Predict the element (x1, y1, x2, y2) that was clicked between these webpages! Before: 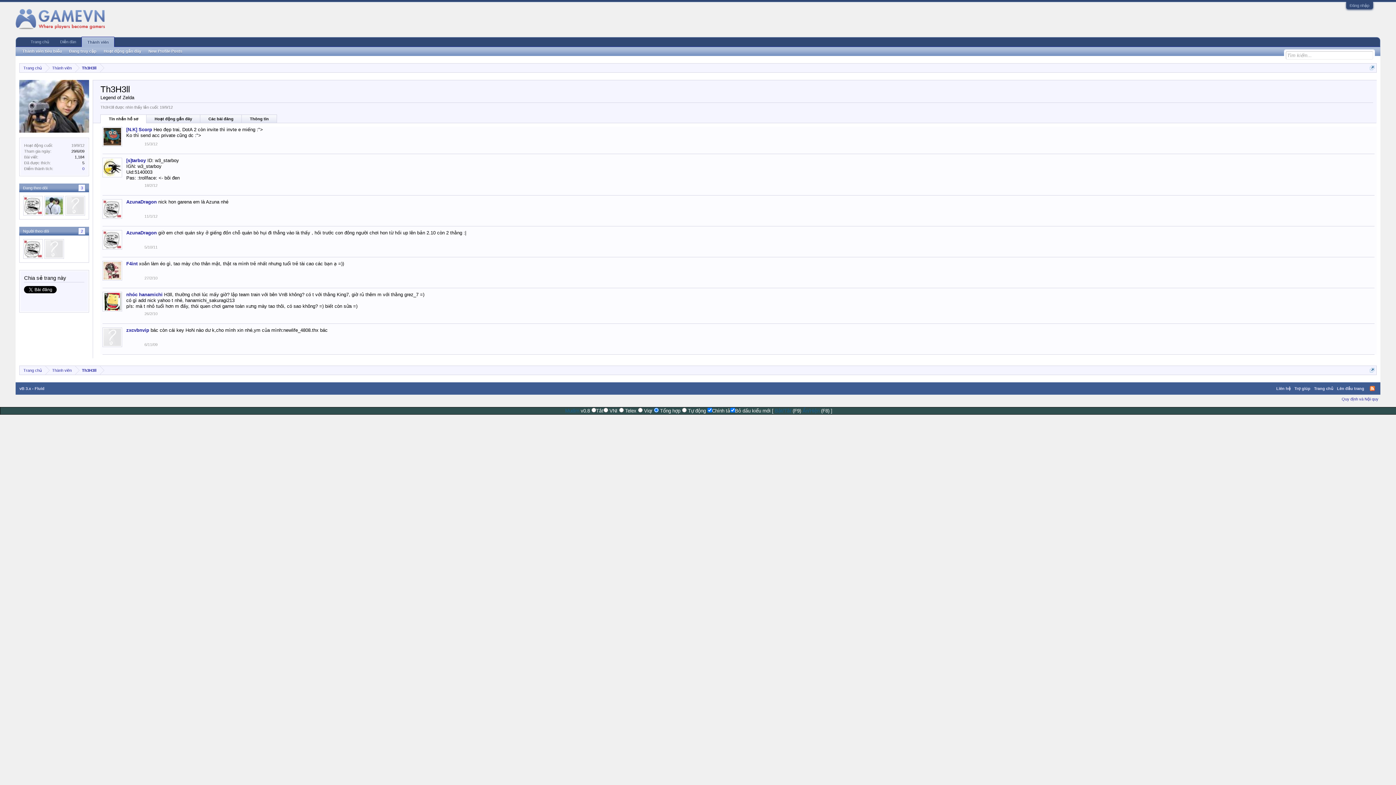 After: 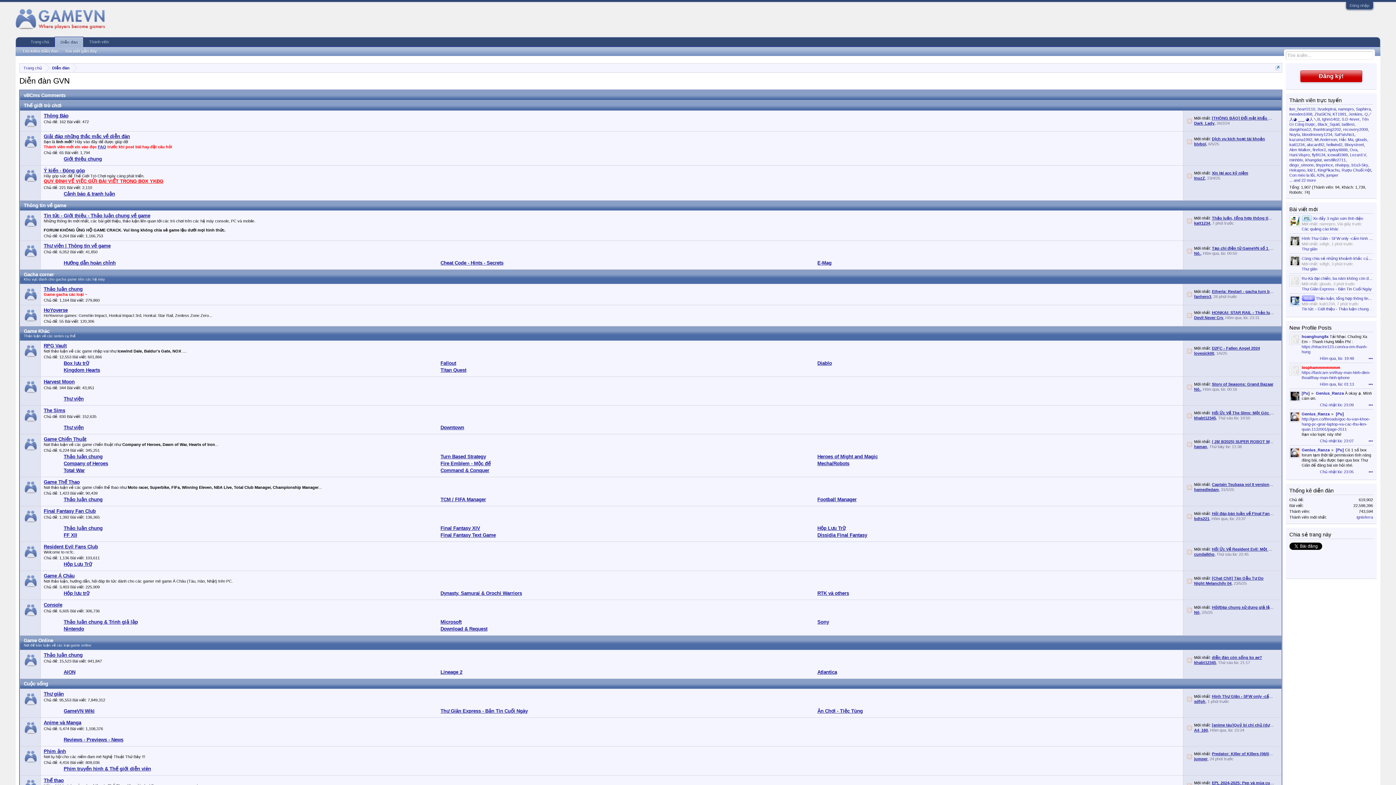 Action: label: Trang chủ bbox: (19, 63, 45, 72)